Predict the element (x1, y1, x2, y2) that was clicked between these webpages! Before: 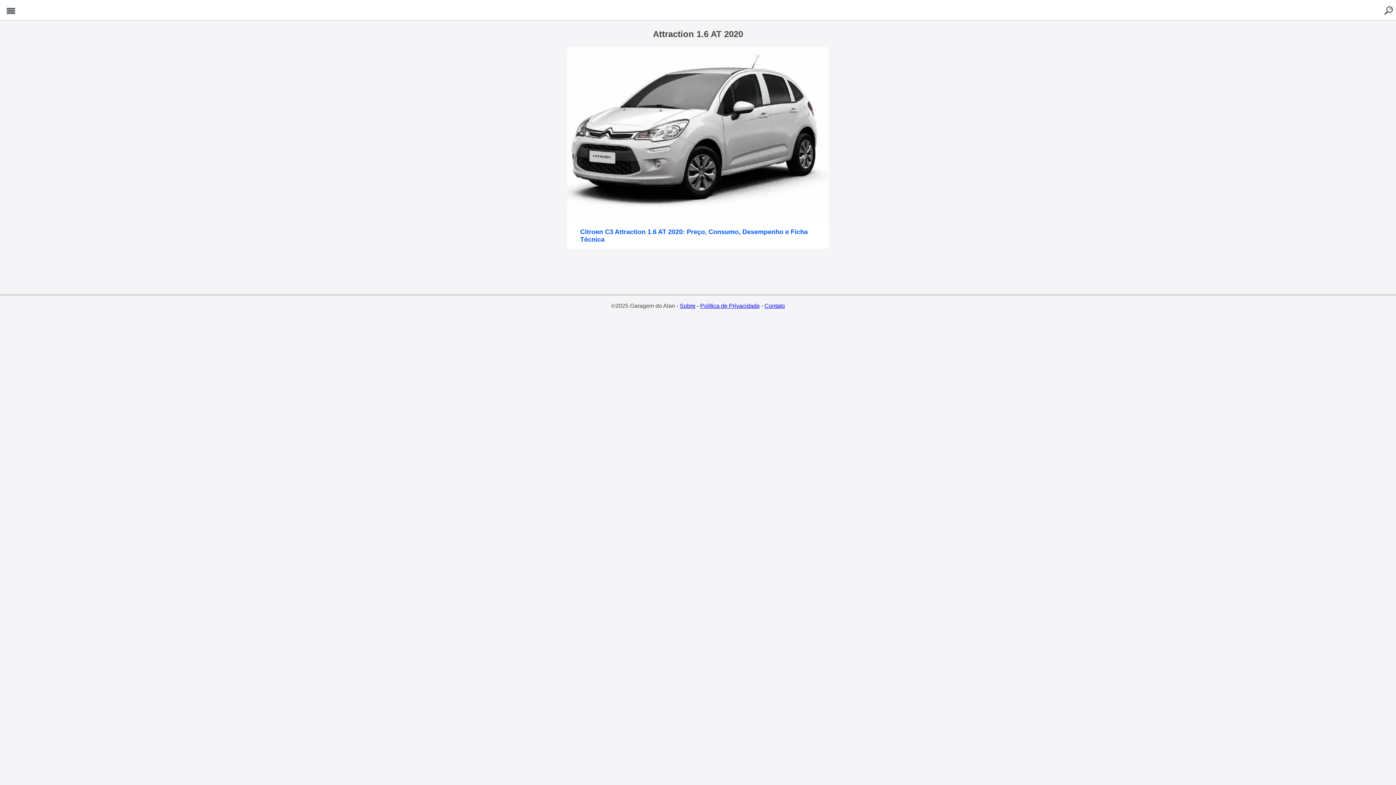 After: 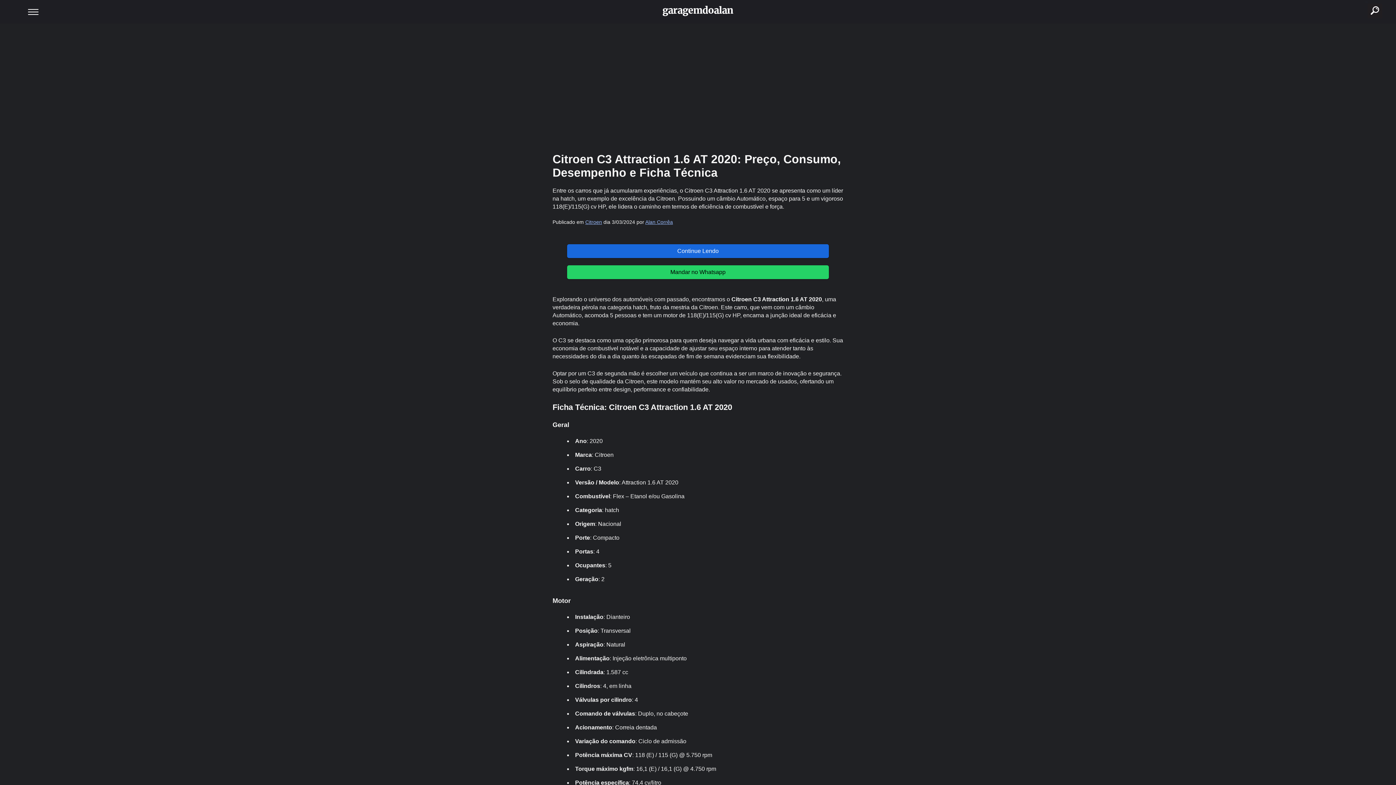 Action: bbox: (580, 226, 816, 243) label: Citroen C3 Attraction 1.6 AT 2020: Preço, Consumo, Desempenho e Ficha Técnica